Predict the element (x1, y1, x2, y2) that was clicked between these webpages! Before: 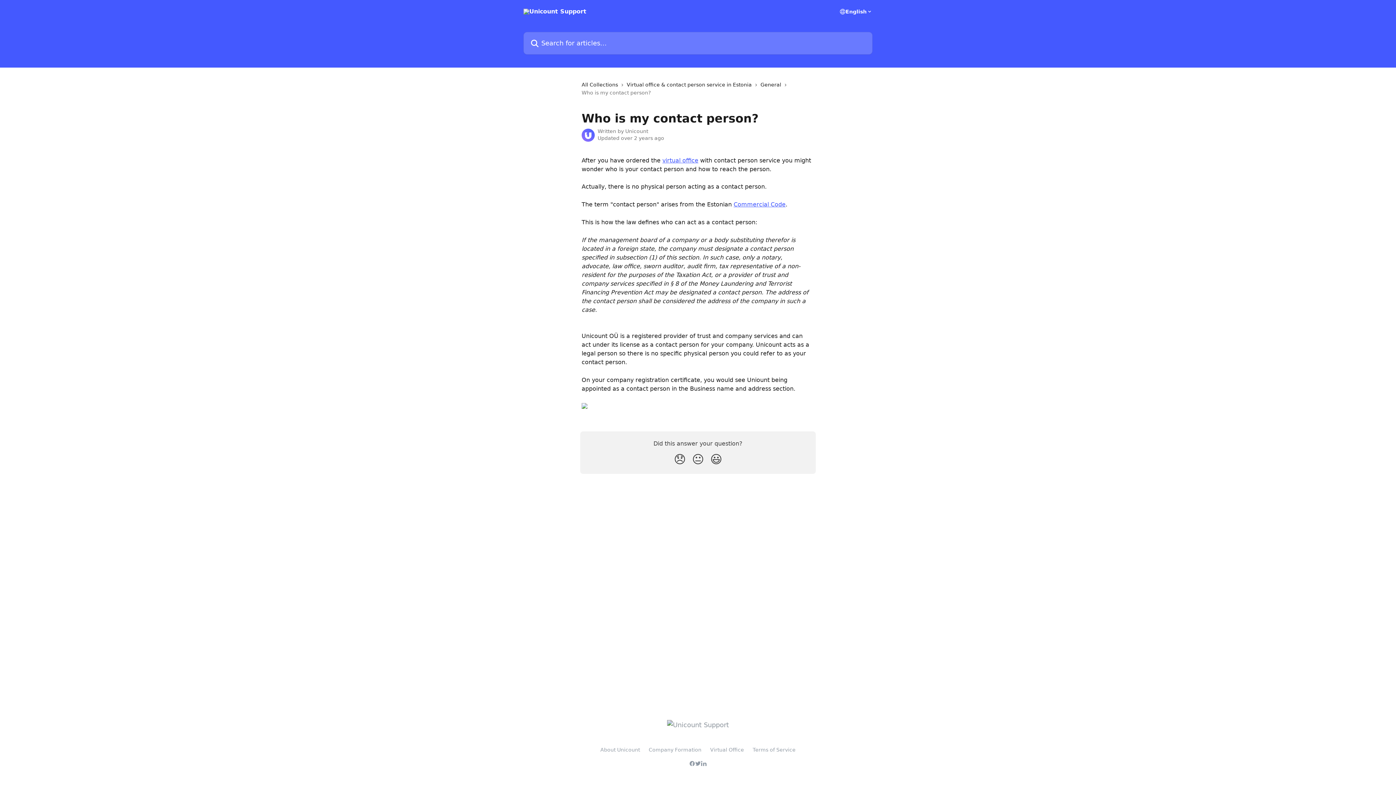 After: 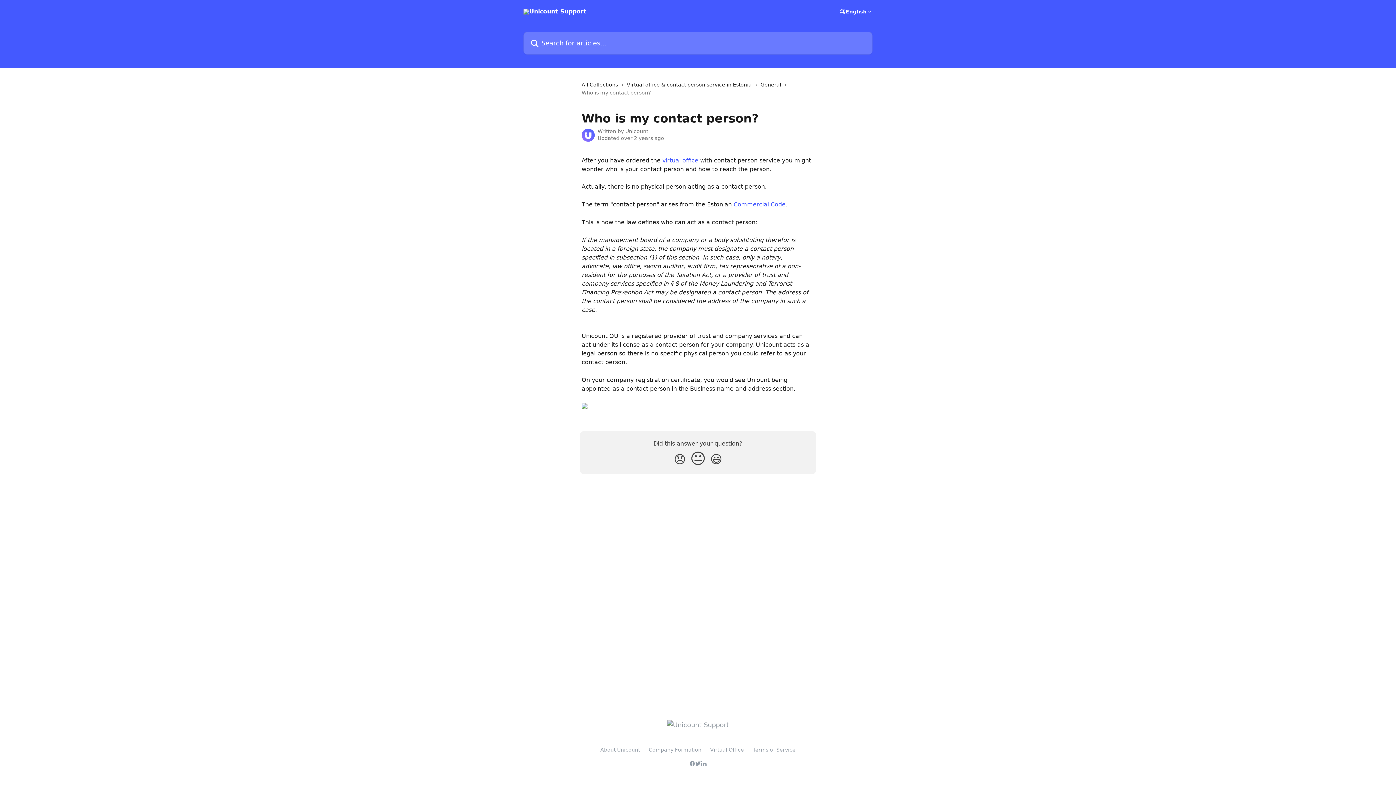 Action: label: Neutral Reaction bbox: (689, 449, 707, 469)